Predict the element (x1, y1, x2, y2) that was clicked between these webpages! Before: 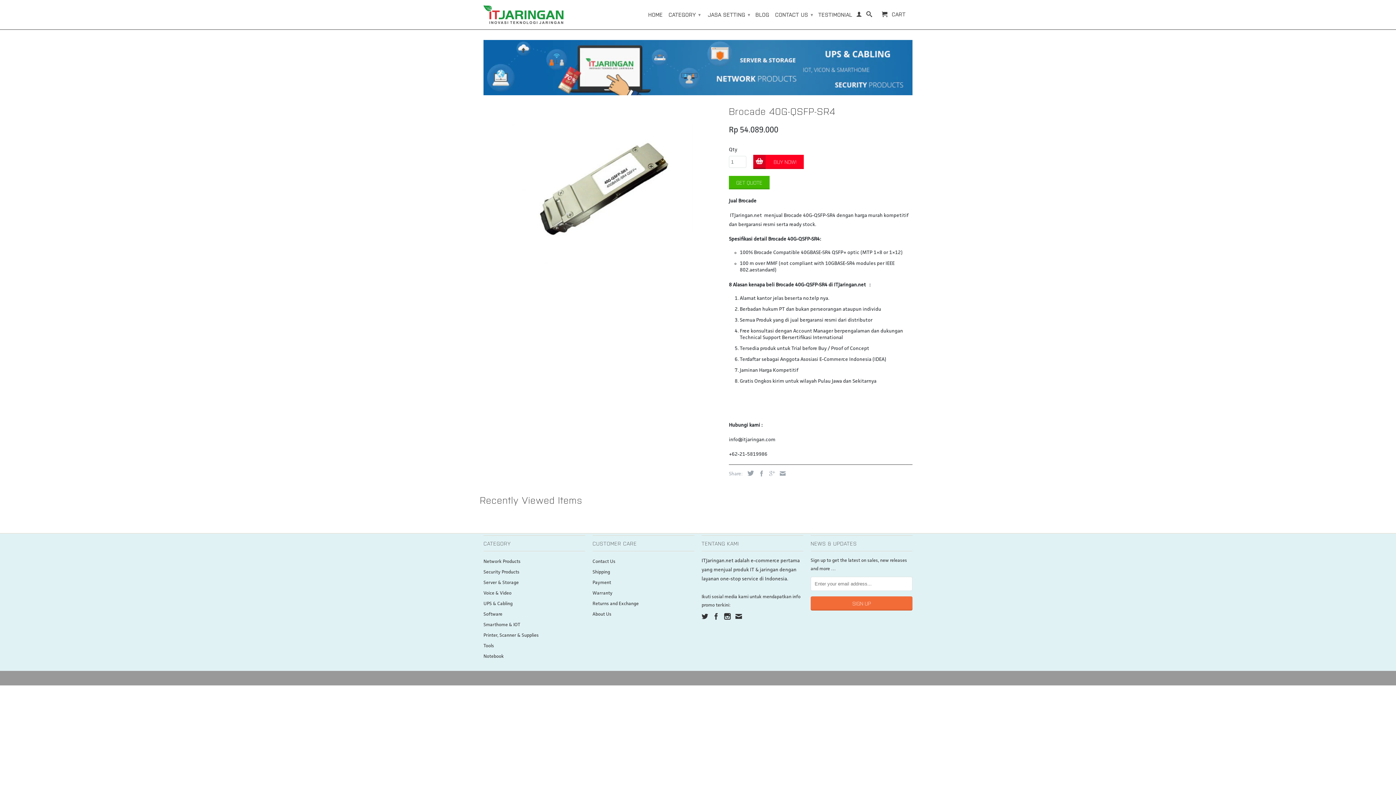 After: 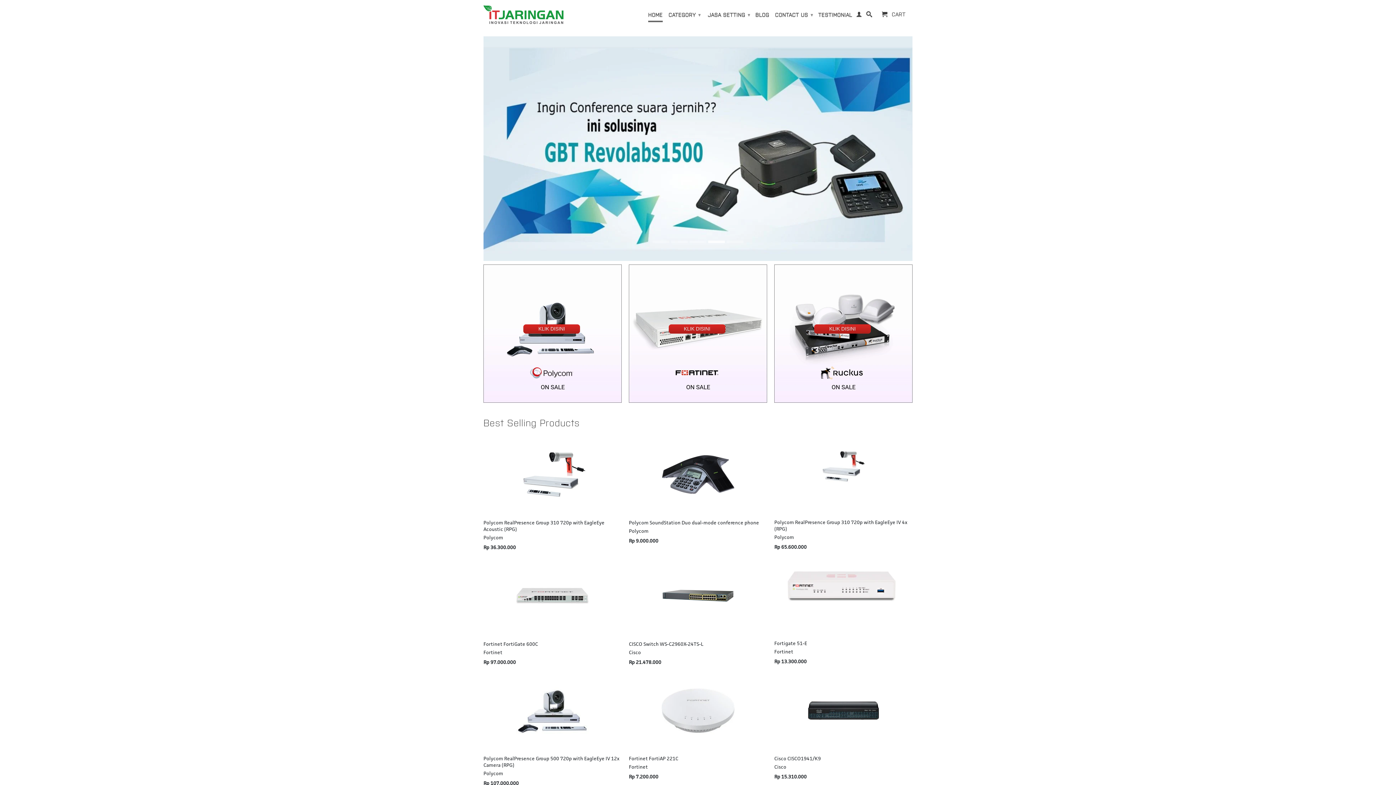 Action: bbox: (483, 5, 563, 23)